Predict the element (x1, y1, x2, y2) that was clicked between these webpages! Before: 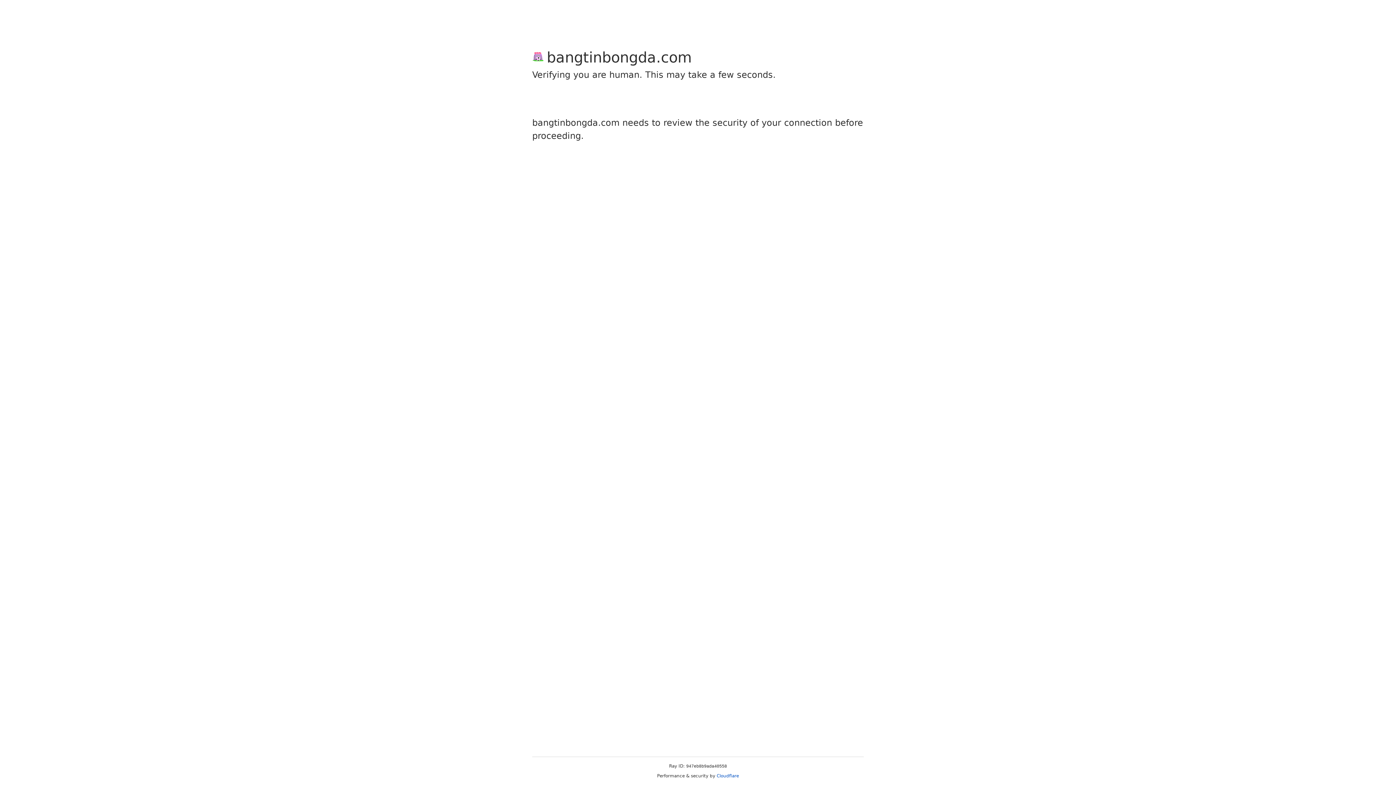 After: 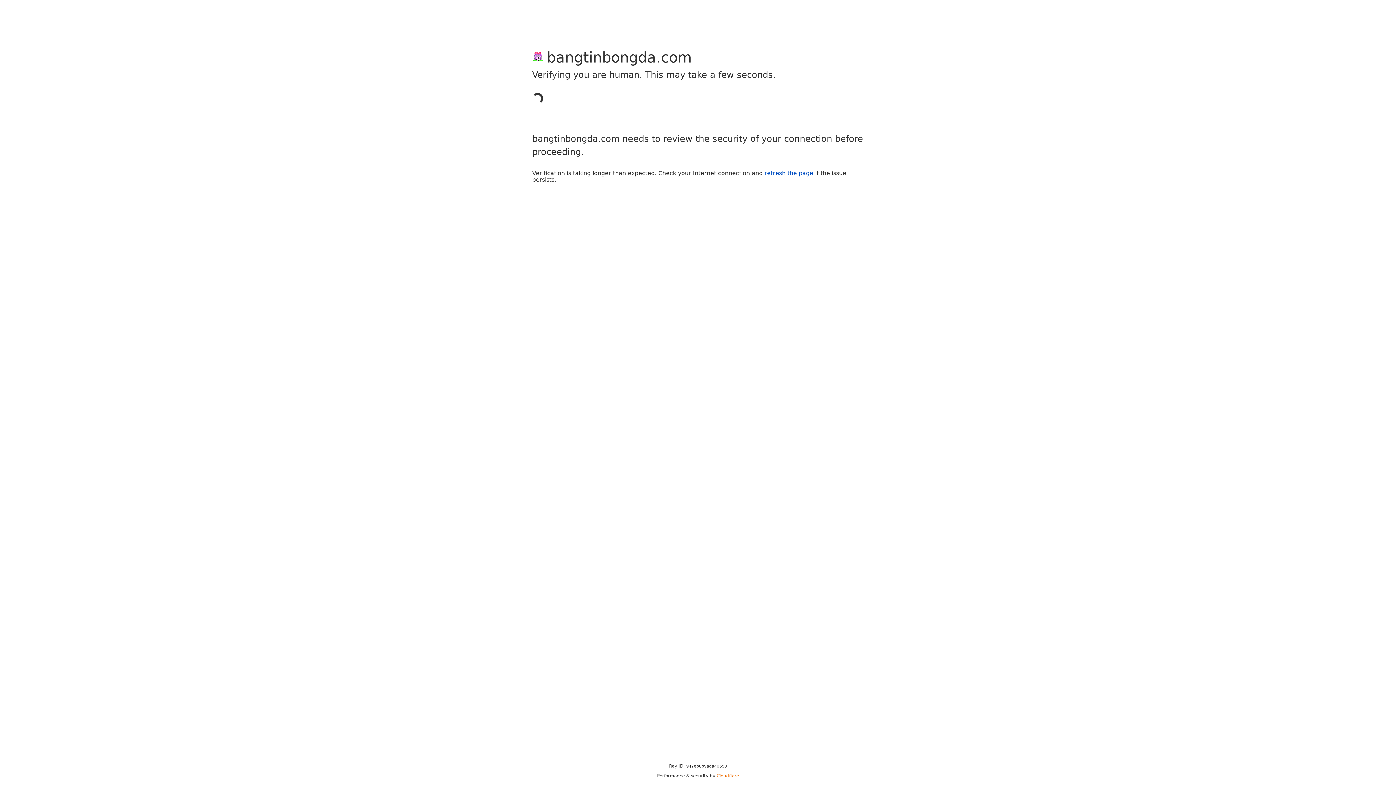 Action: label: Cloudflare bbox: (716, 773, 739, 778)